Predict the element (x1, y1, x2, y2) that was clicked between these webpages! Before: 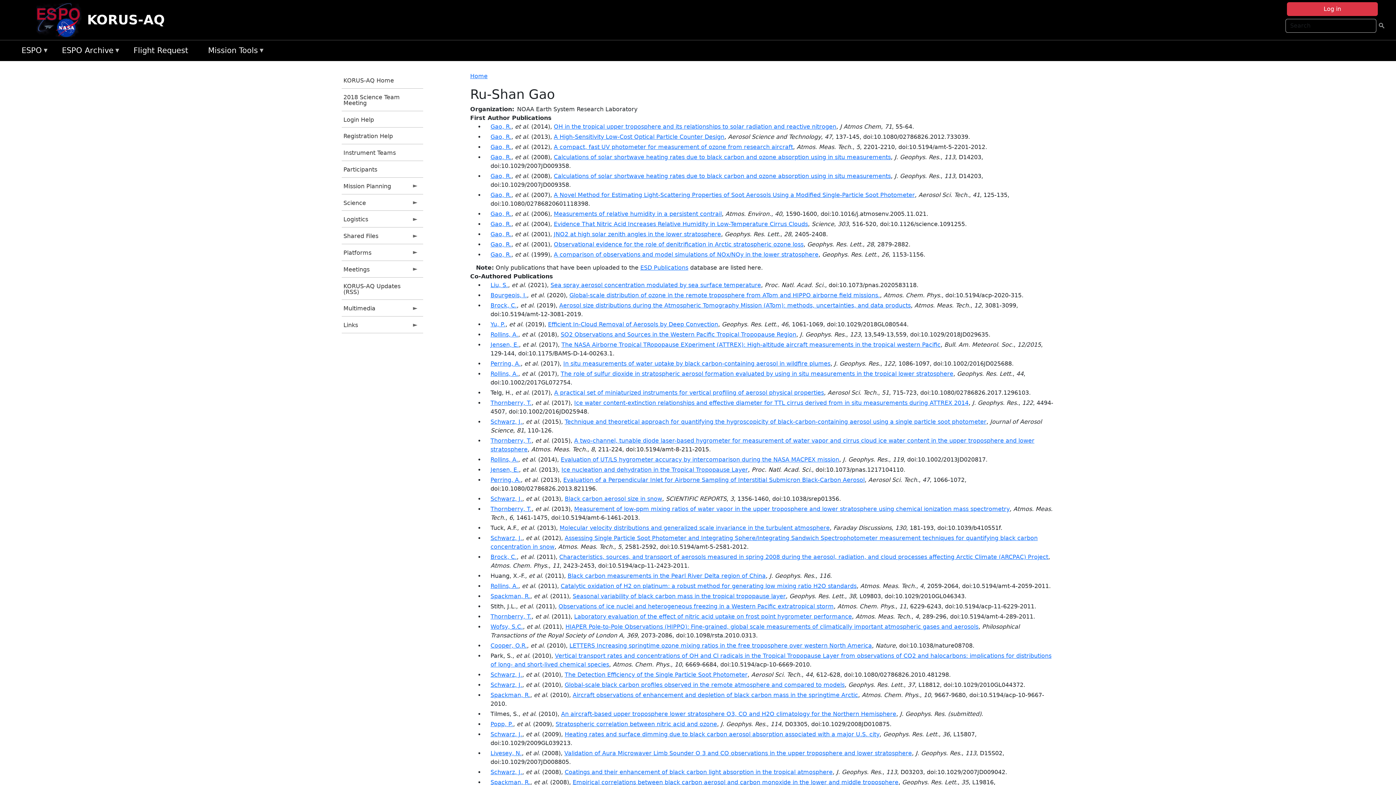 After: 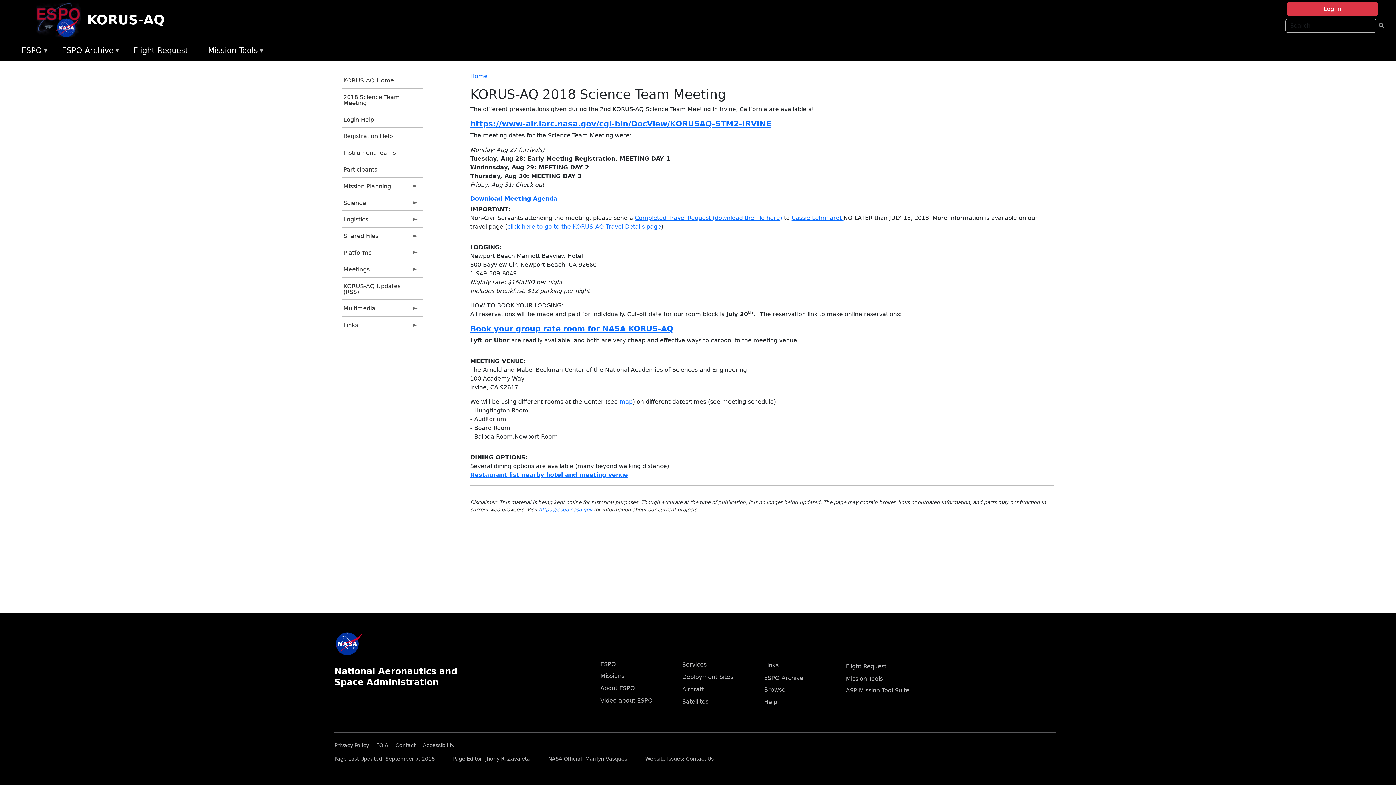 Action: bbox: (341, 88, 423, 110) label: 2018 Science Team Meeting